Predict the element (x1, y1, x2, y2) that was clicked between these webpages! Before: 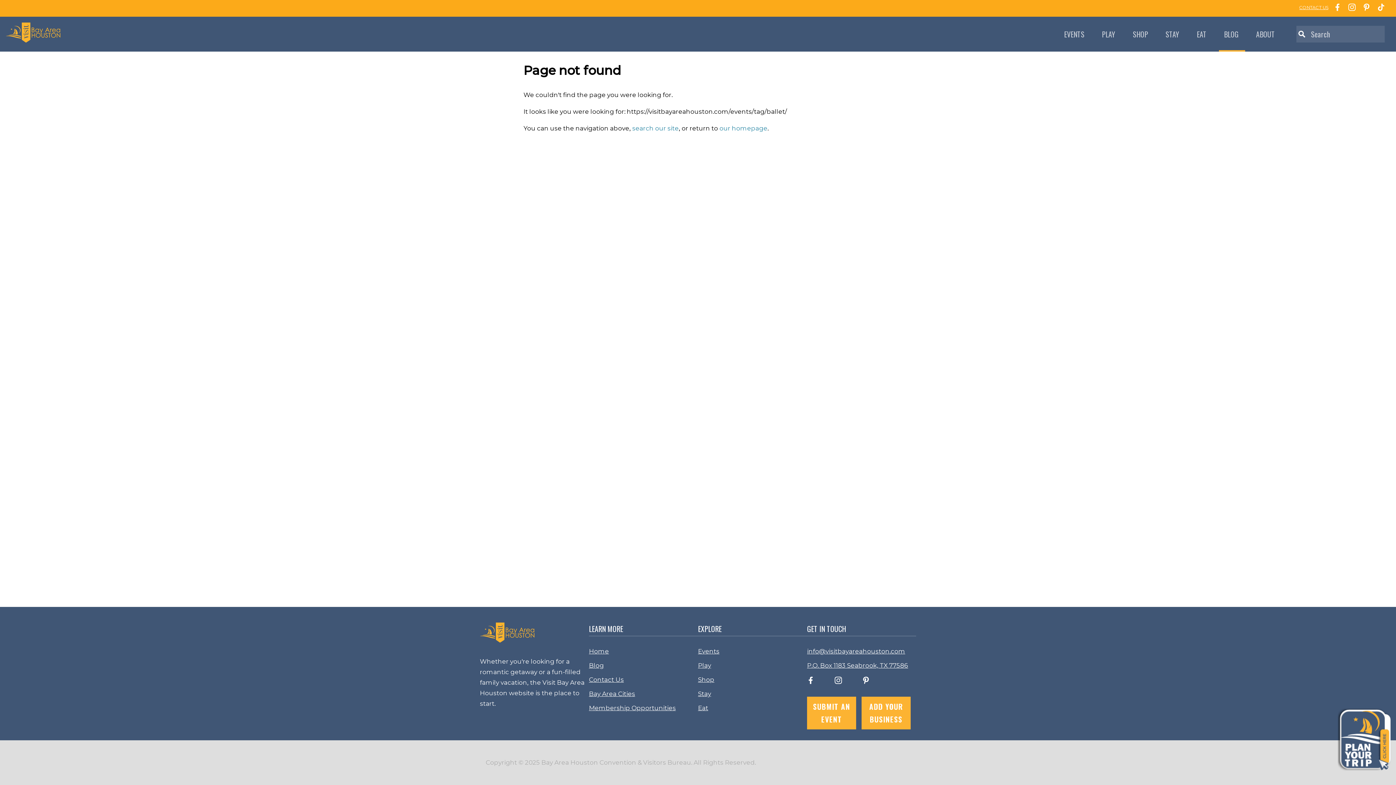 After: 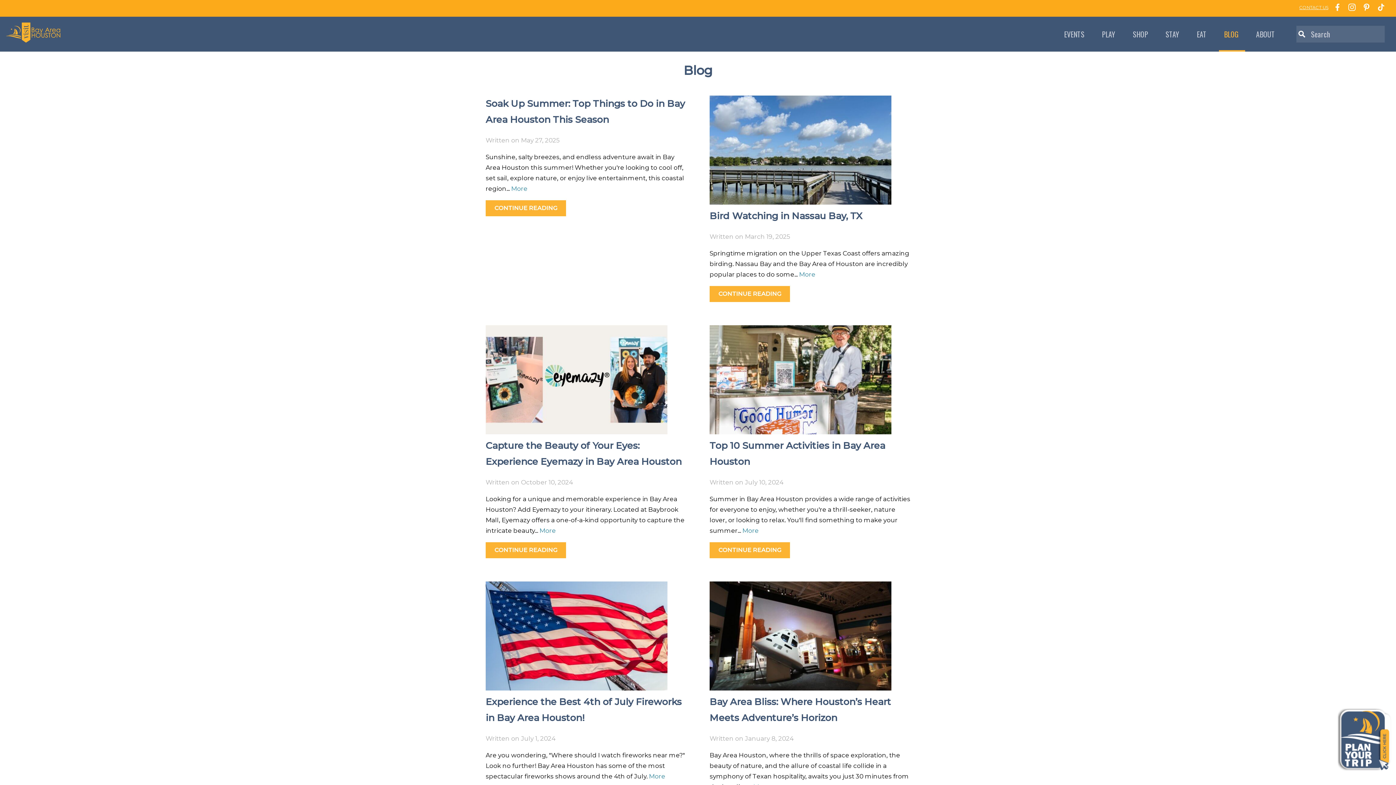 Action: label: BLOG bbox: (1224, 28, 1238, 39)